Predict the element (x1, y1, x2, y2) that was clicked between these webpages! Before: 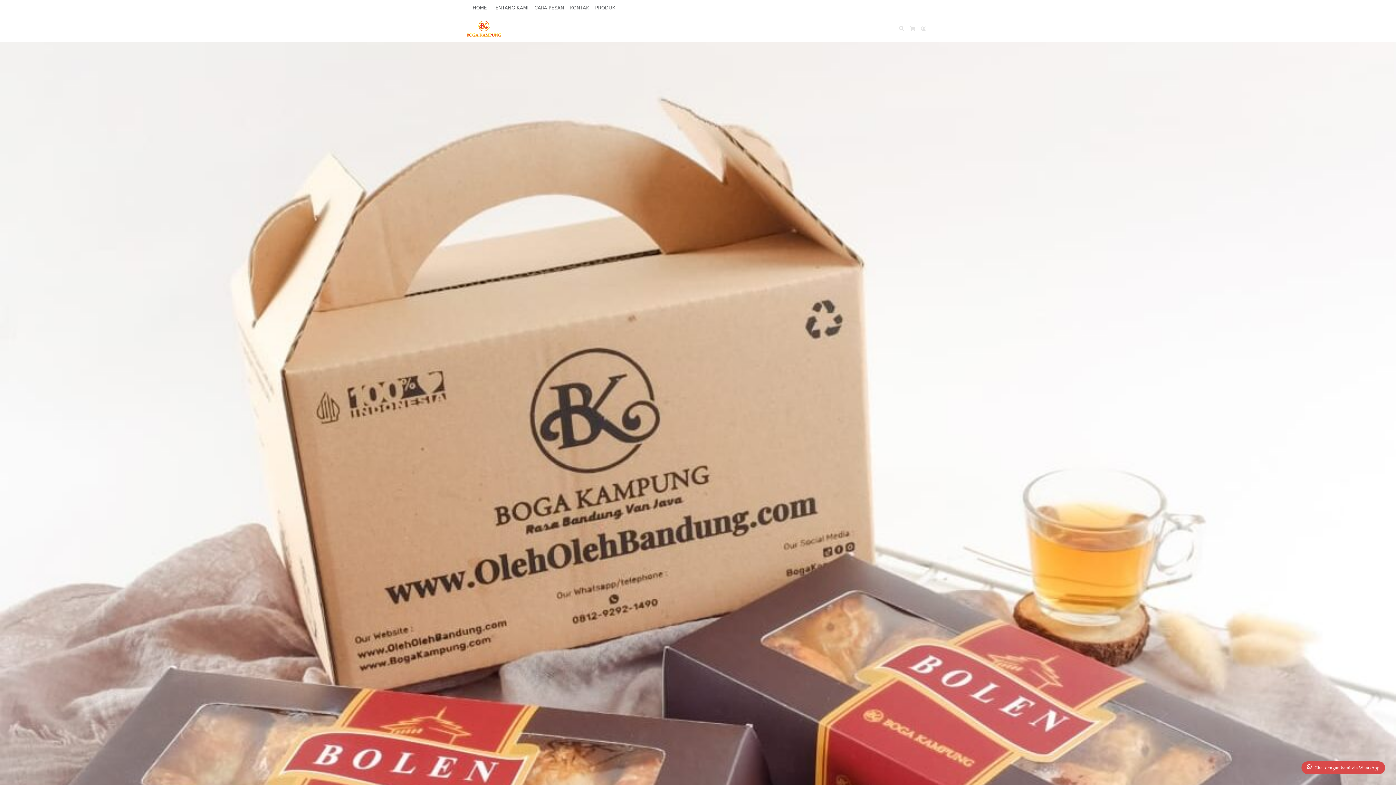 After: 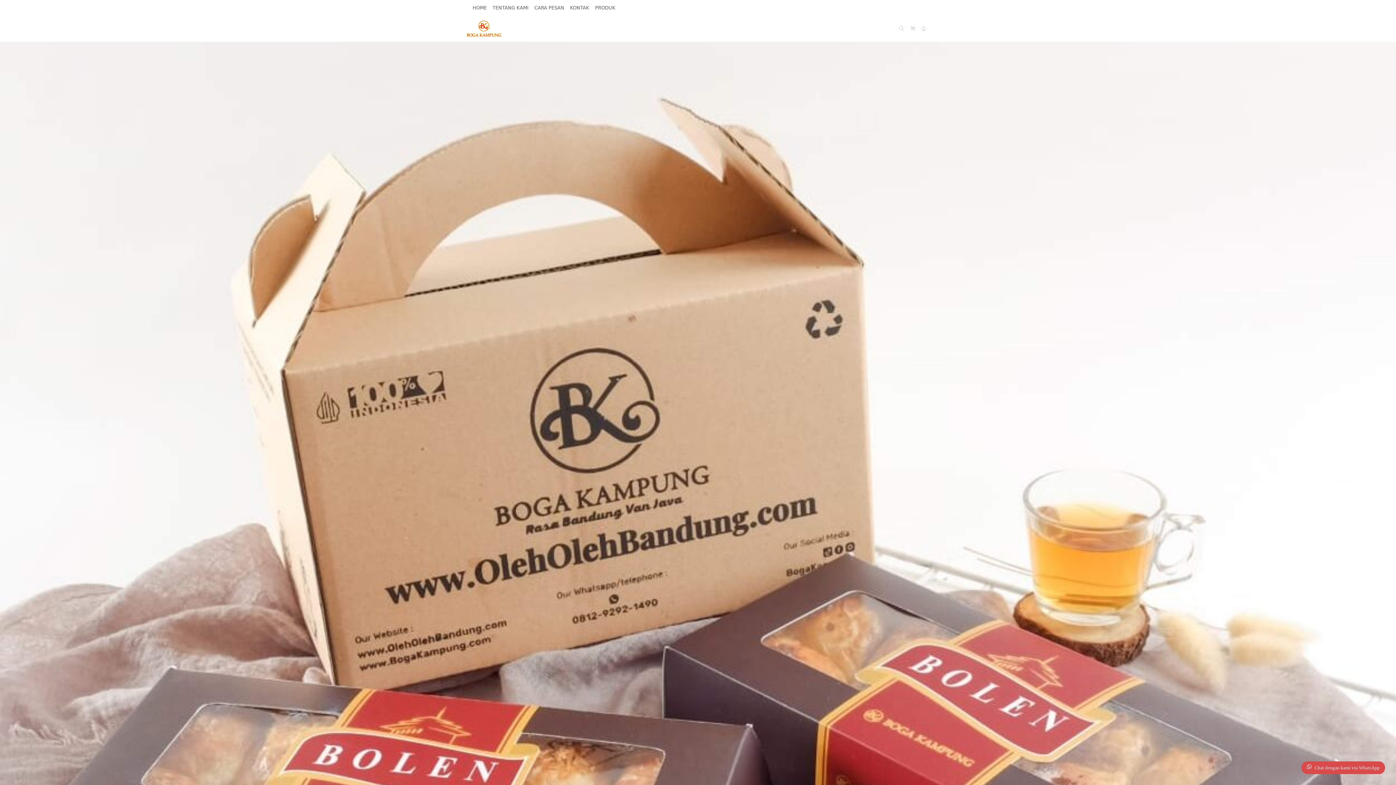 Action: label: TENTANG KAMI bbox: (486, 2, 528, 12)